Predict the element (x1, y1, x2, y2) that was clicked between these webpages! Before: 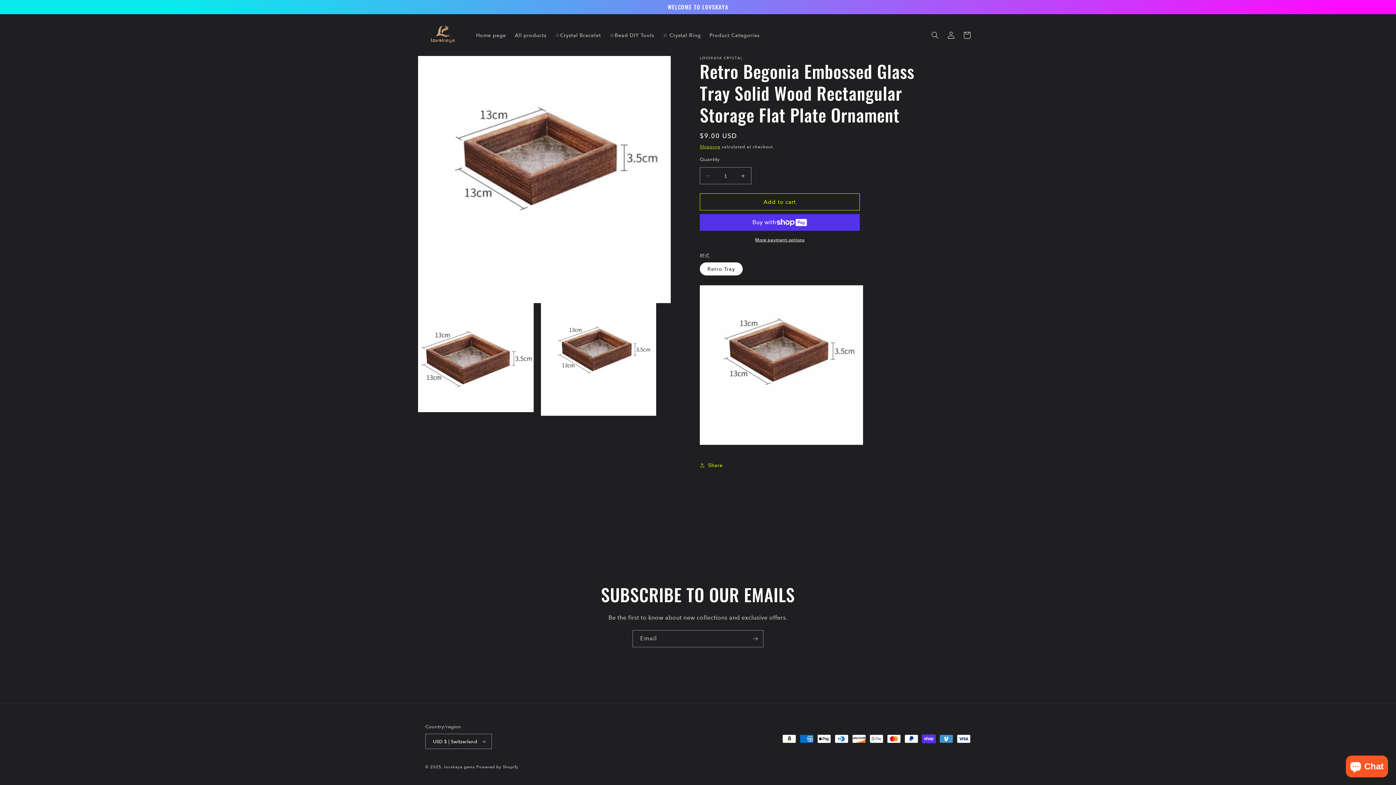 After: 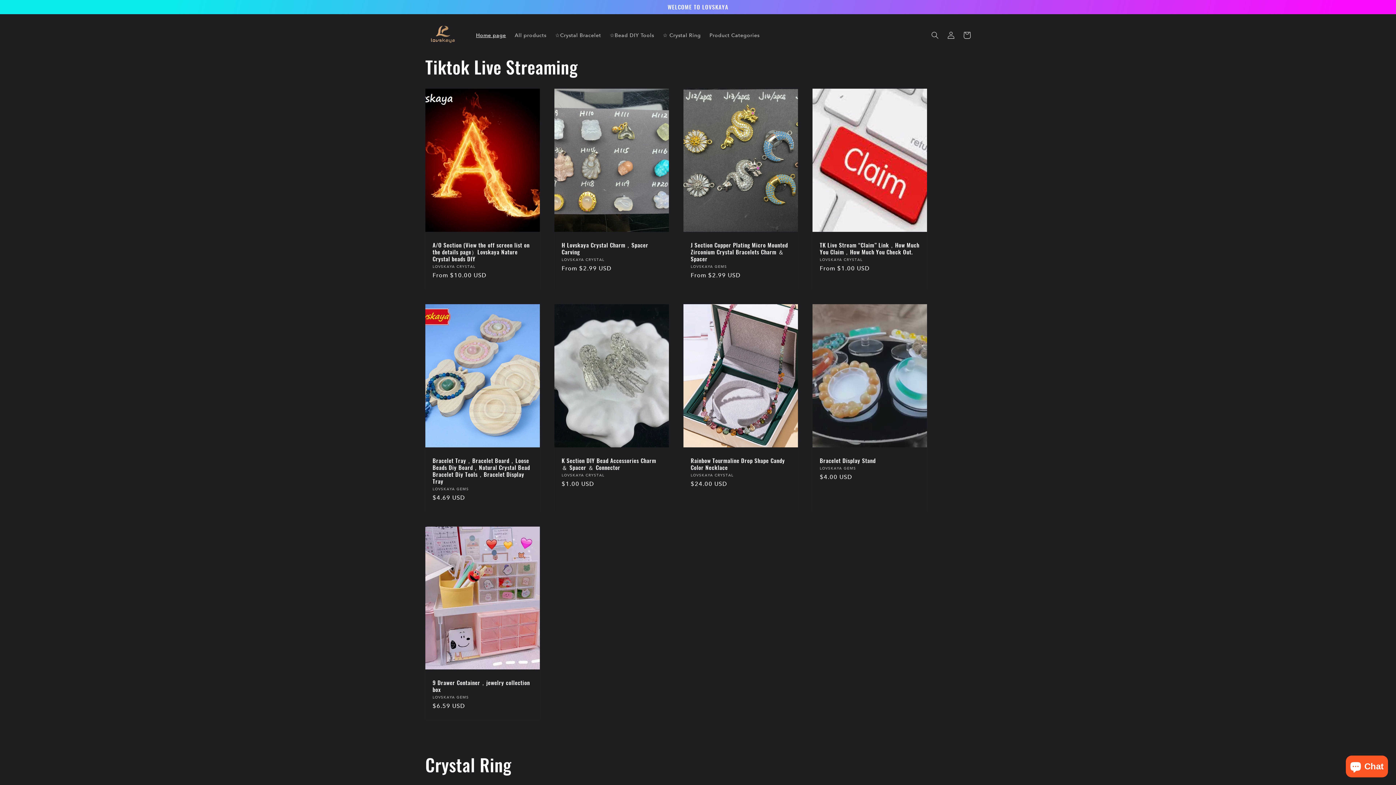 Action: label: Home page bbox: (471, 27, 510, 42)